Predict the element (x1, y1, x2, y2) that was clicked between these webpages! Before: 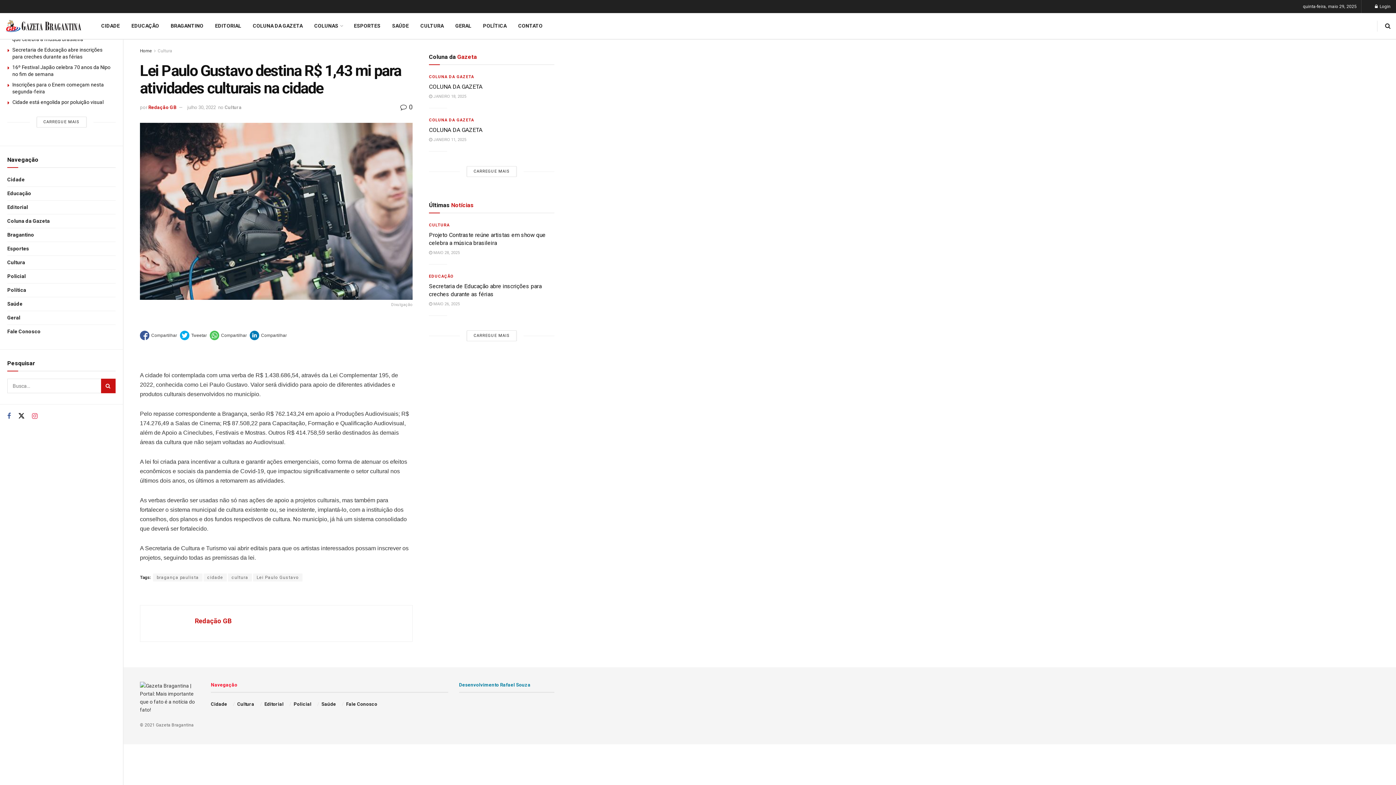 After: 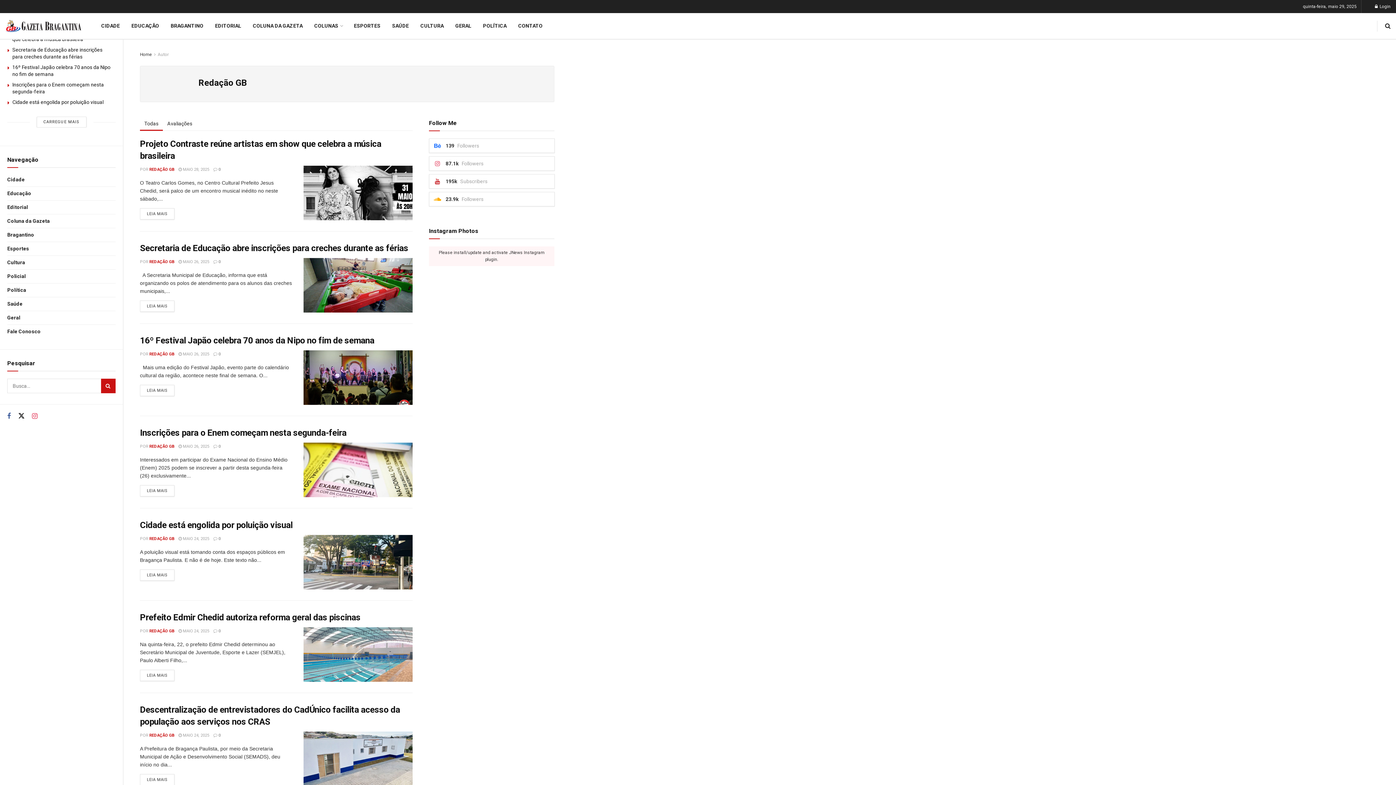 Action: bbox: (194, 617, 231, 625) label: Redação GB